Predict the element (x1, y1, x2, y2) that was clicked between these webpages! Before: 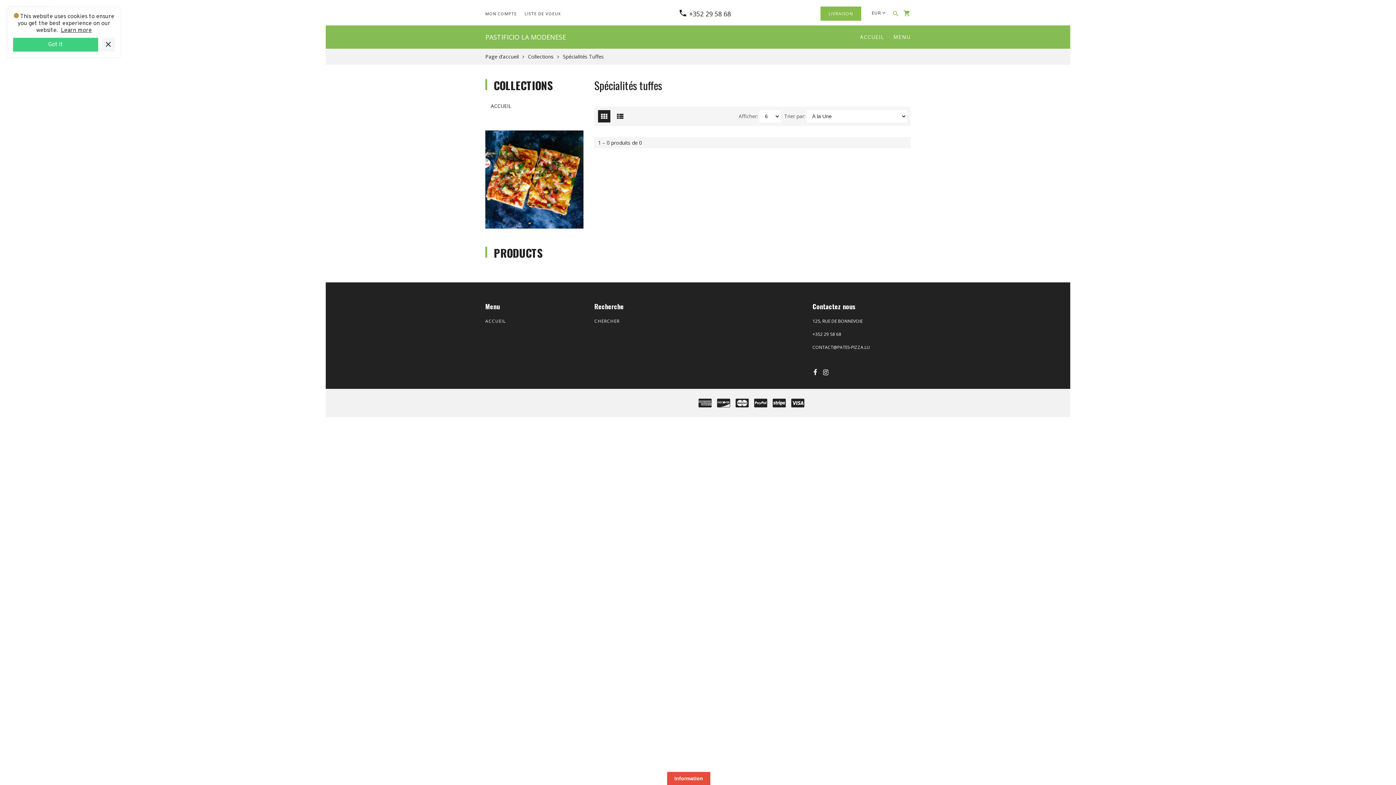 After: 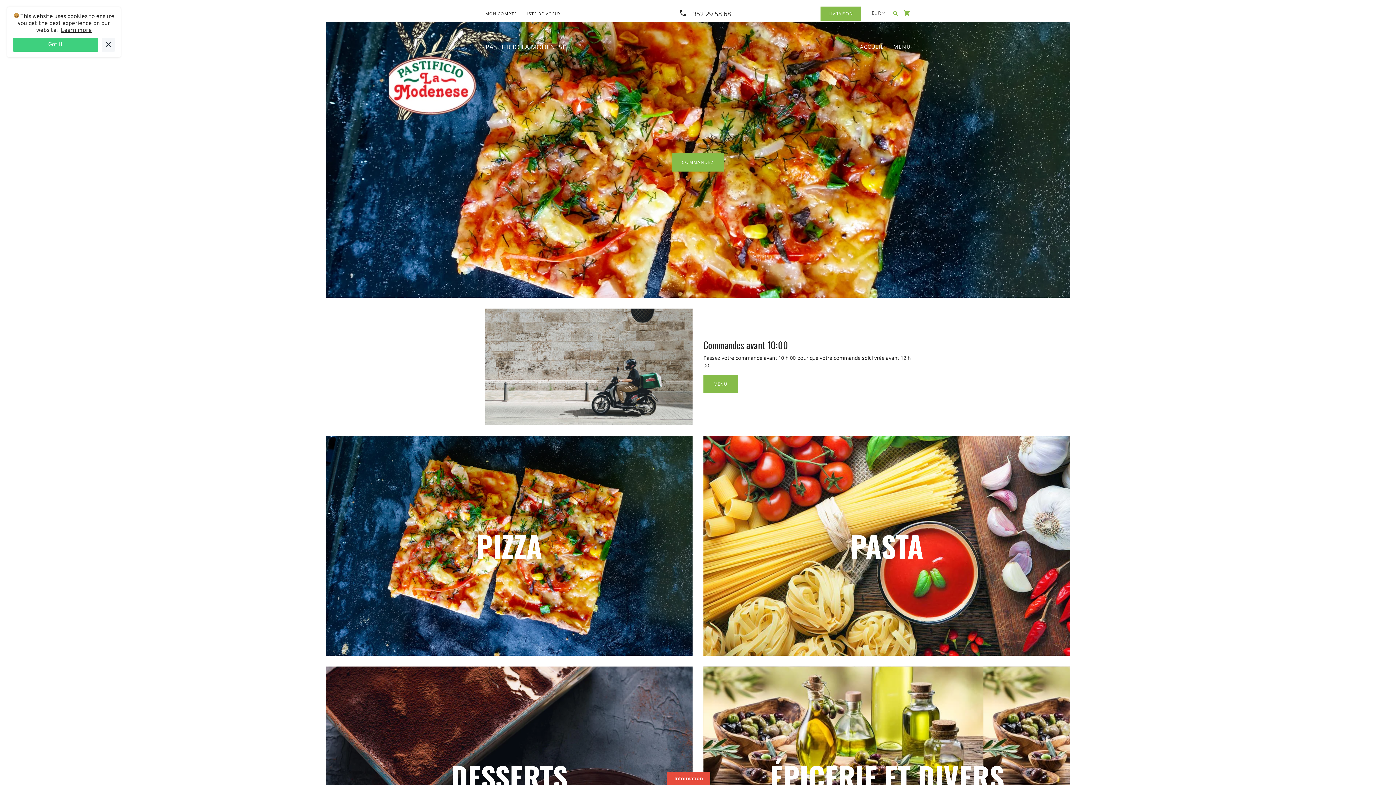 Action: label: Page d'accueil bbox: (485, 53, 518, 60)